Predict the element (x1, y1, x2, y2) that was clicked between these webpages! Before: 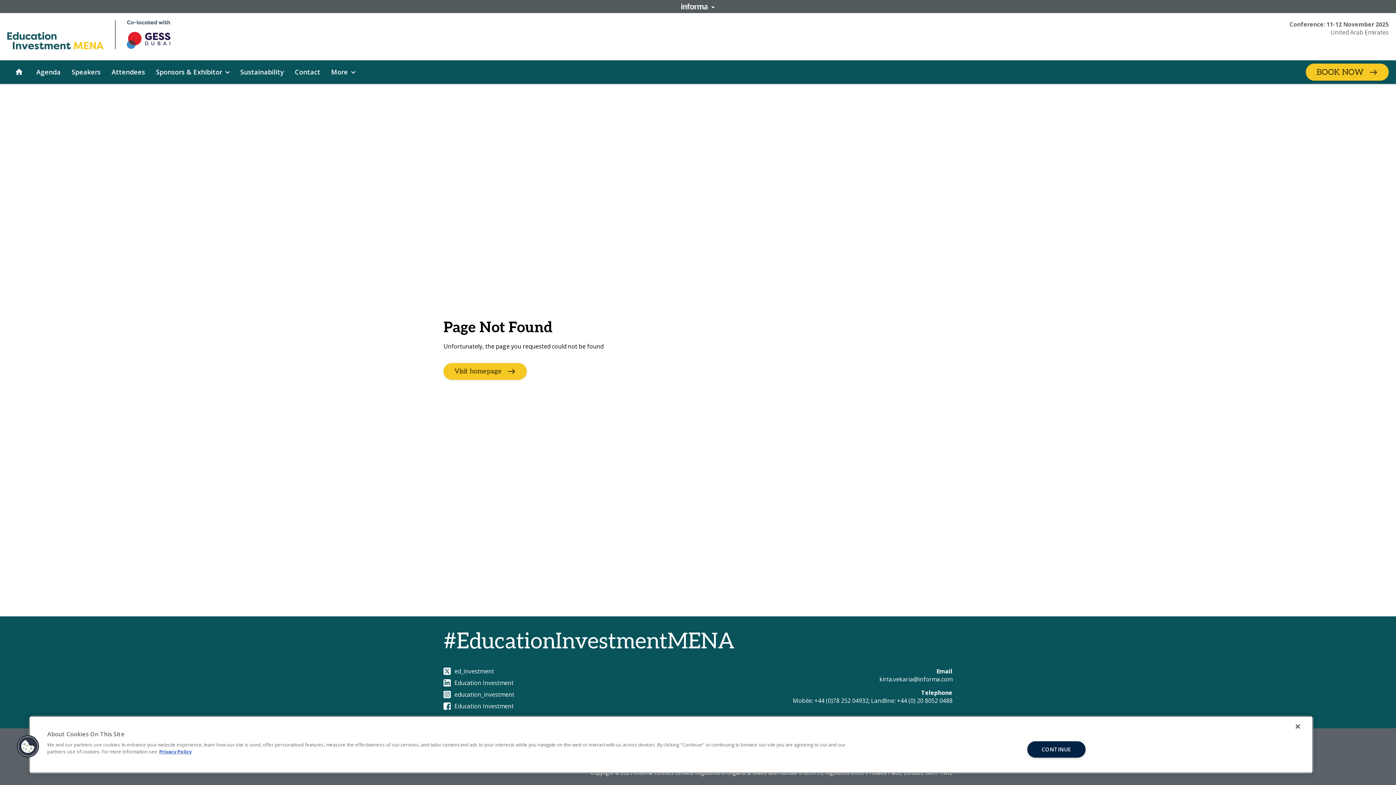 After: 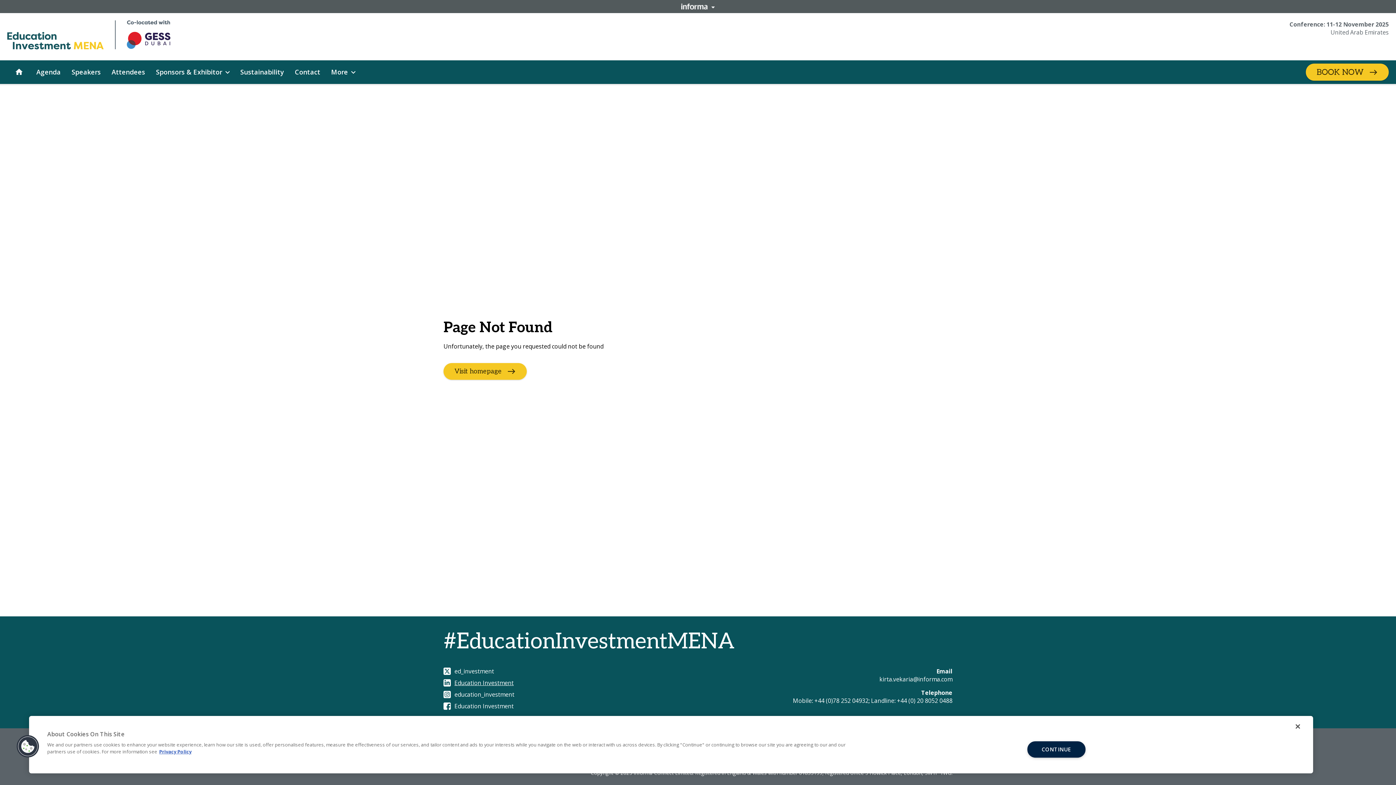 Action: bbox: (443, 679, 513, 687) label: Education Investment